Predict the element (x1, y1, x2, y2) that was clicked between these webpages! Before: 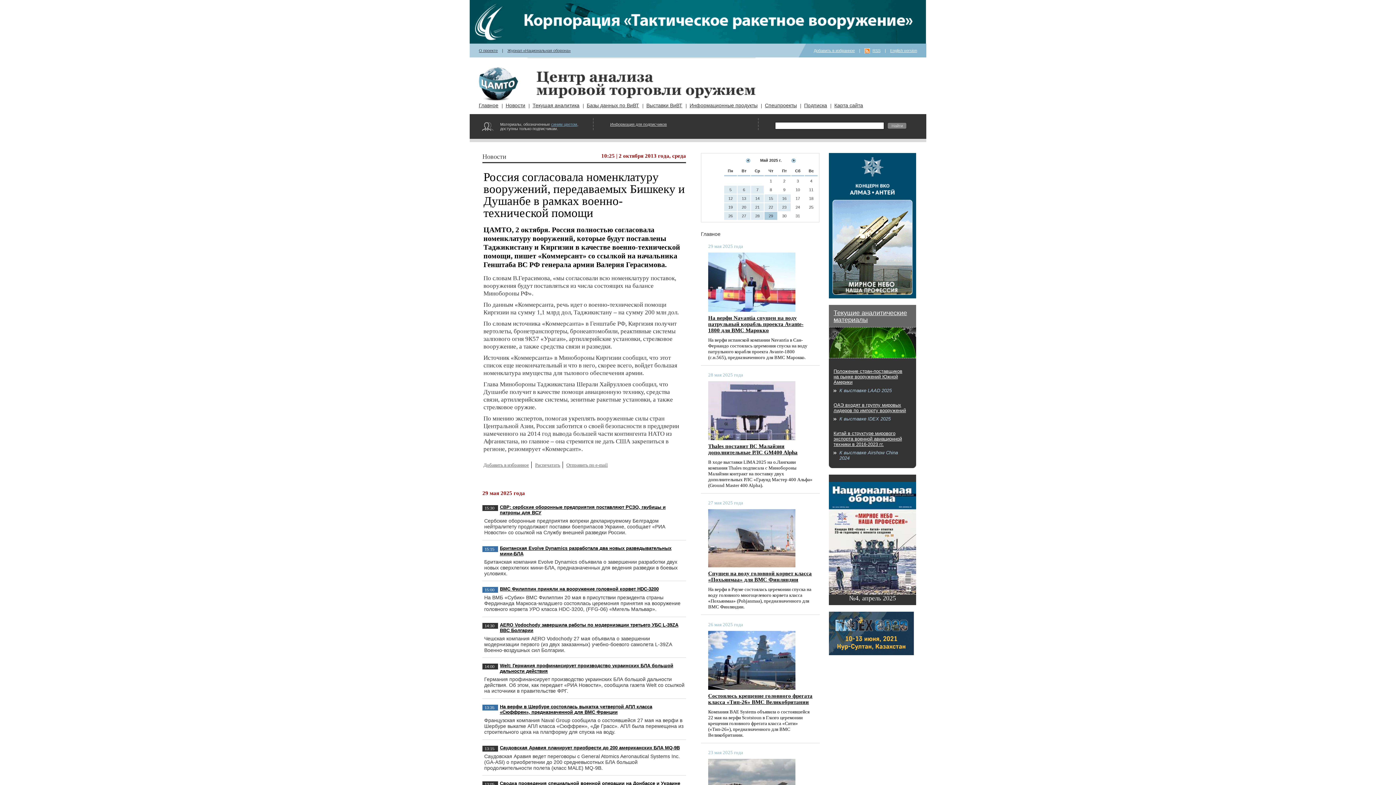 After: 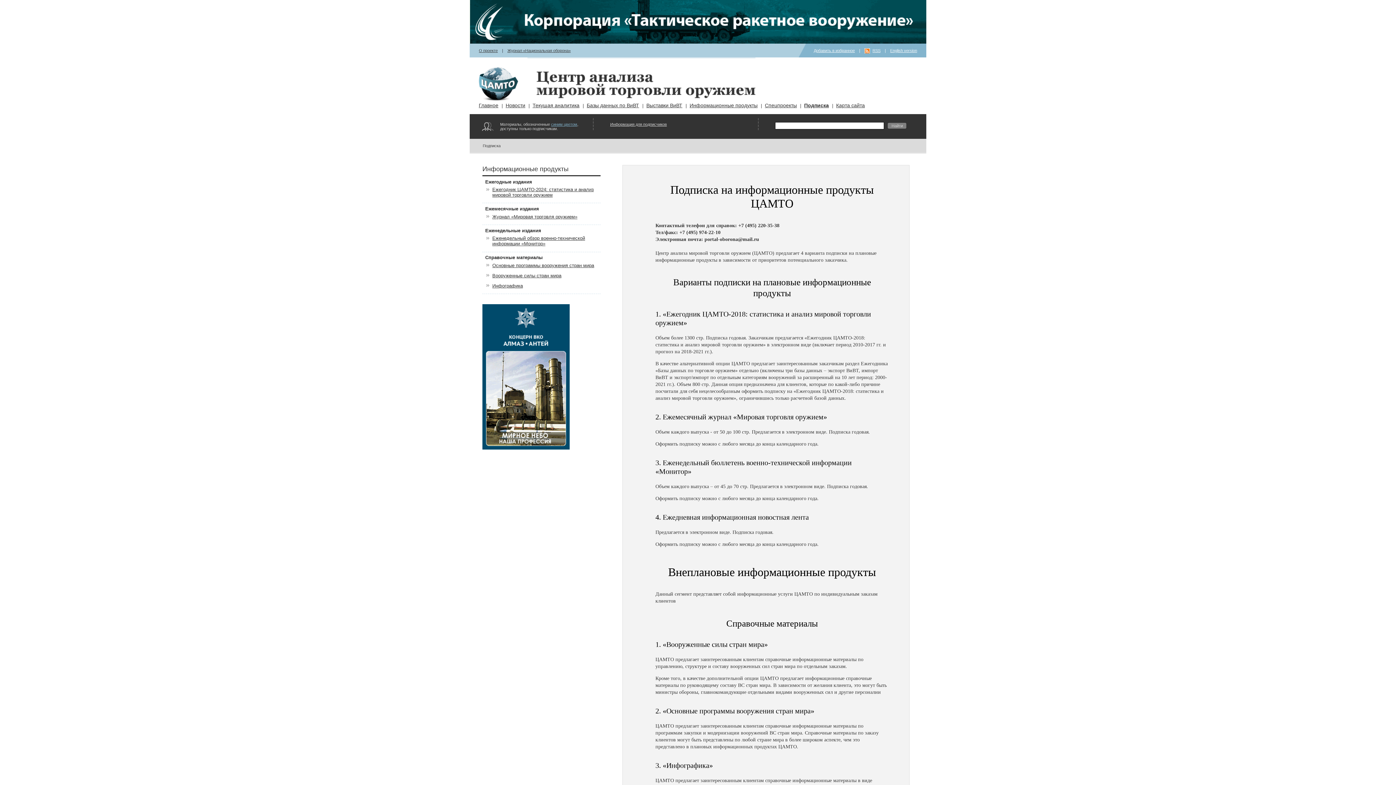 Action: label: синим цветом bbox: (551, 122, 577, 126)